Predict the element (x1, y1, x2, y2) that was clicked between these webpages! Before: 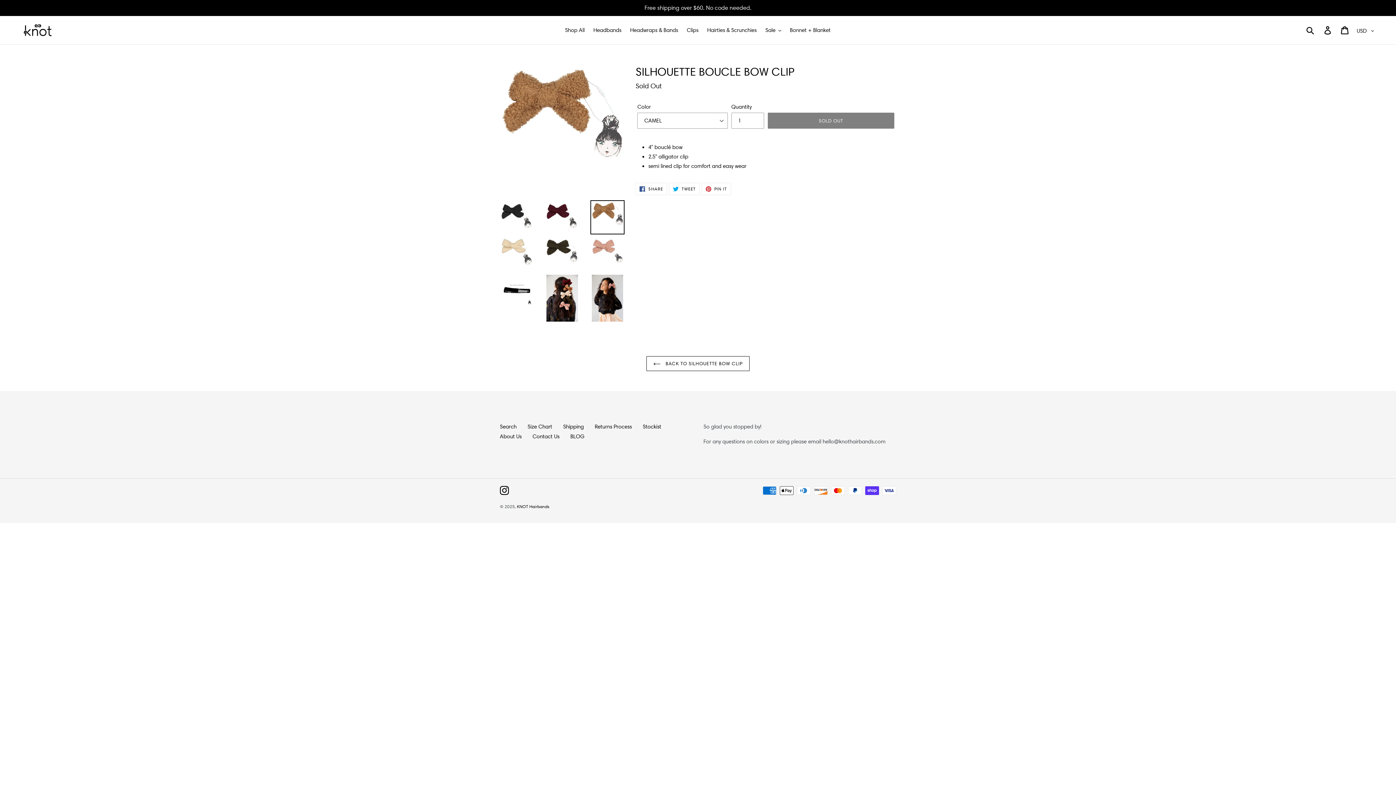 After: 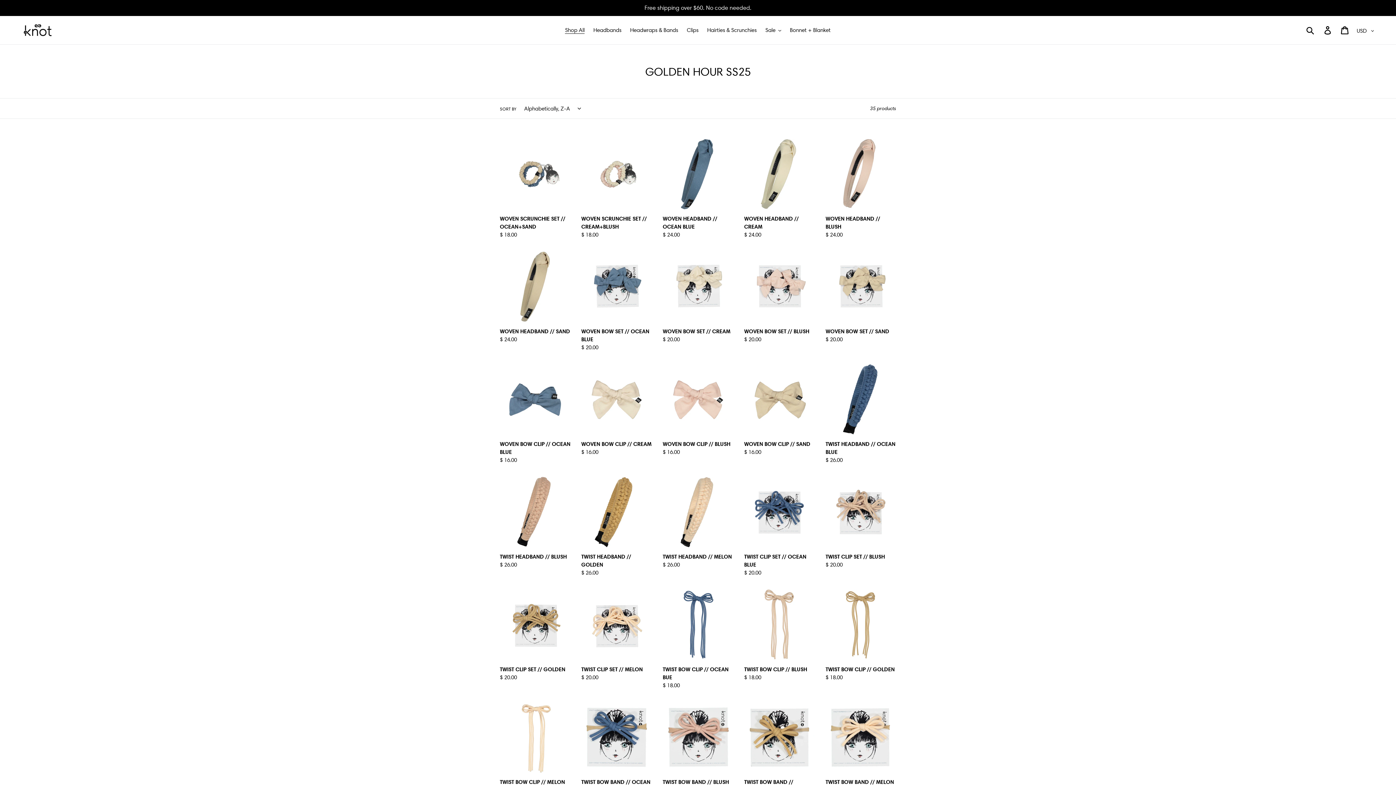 Action: bbox: (561, 25, 588, 35) label: Shop All